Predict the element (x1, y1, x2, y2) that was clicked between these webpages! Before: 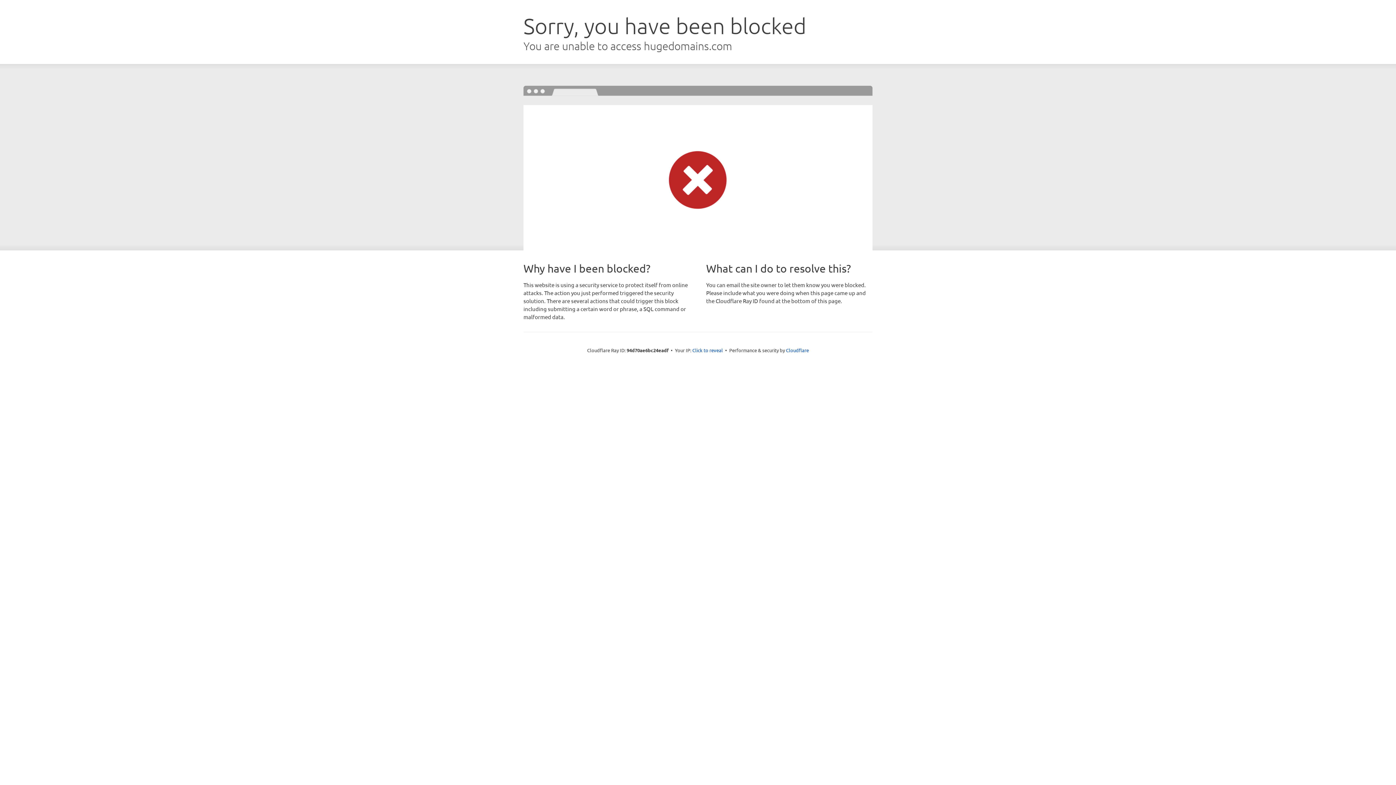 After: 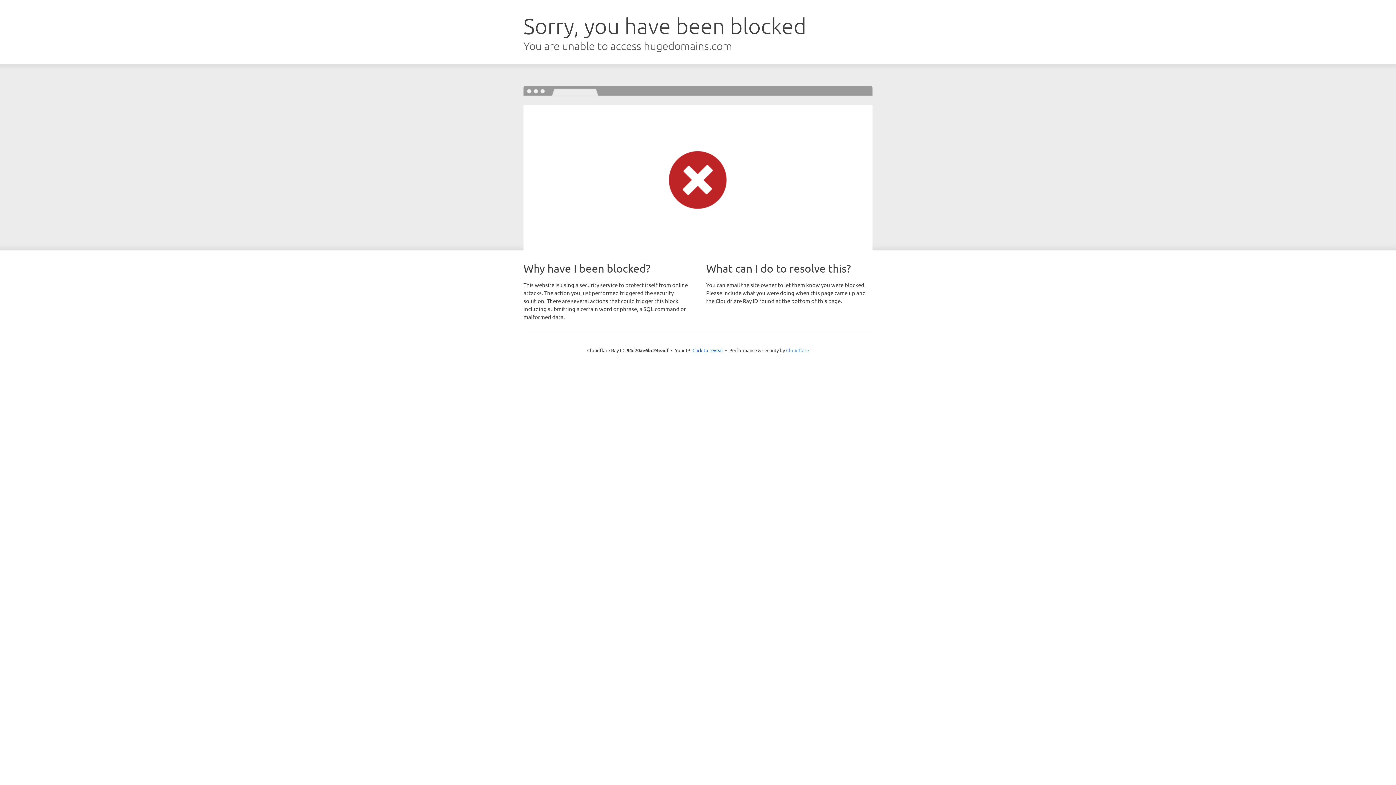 Action: bbox: (786, 347, 809, 353) label: Cloudflare